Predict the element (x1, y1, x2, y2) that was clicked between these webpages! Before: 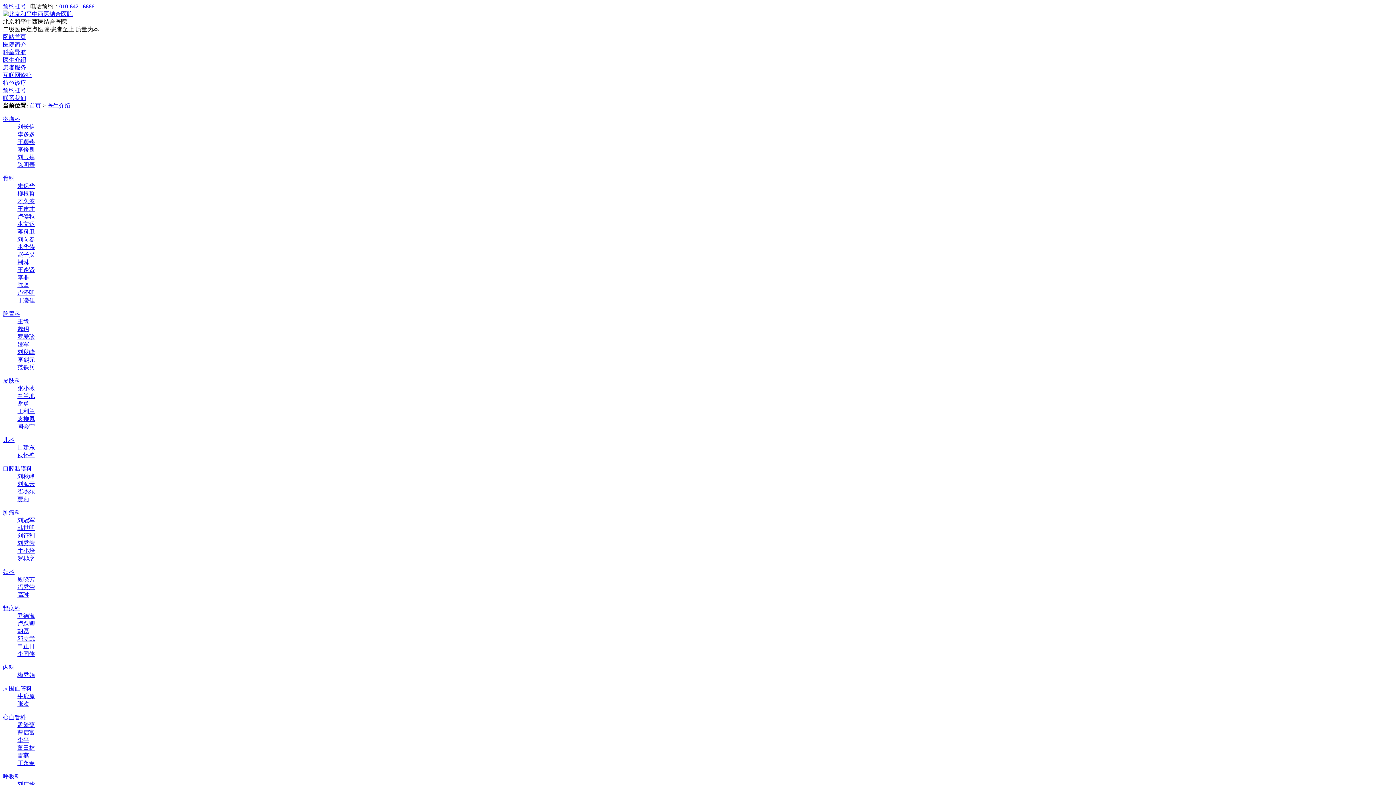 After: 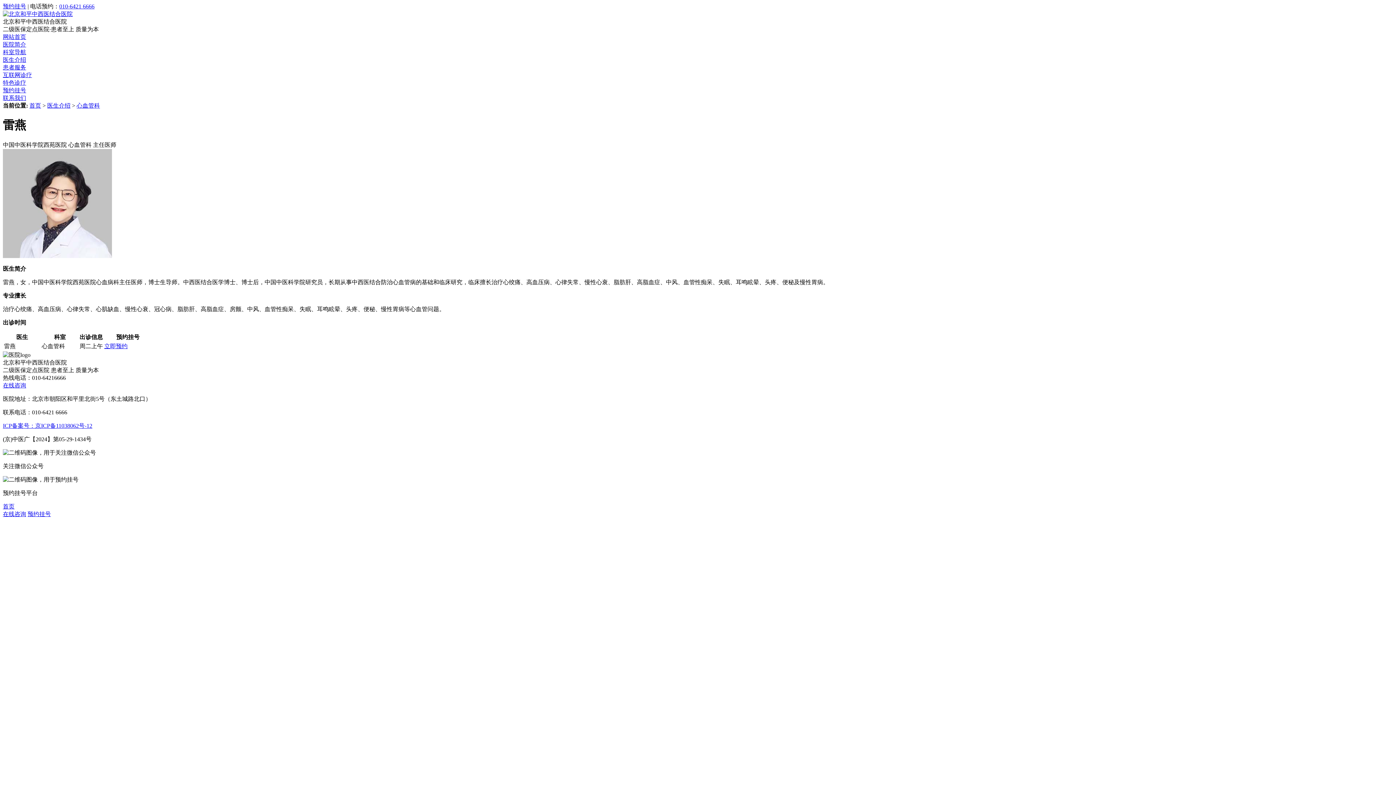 Action: bbox: (17, 752, 29, 758) label: 雷燕